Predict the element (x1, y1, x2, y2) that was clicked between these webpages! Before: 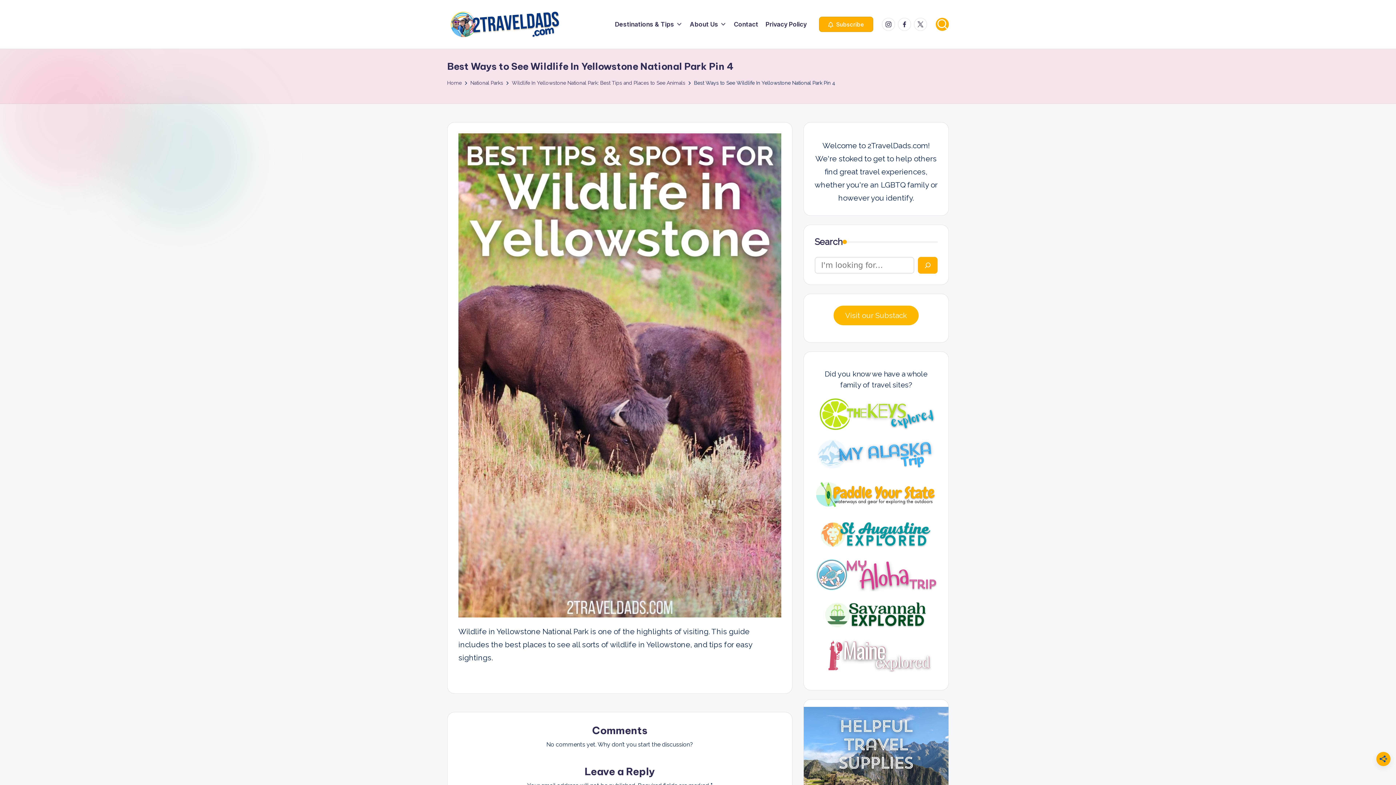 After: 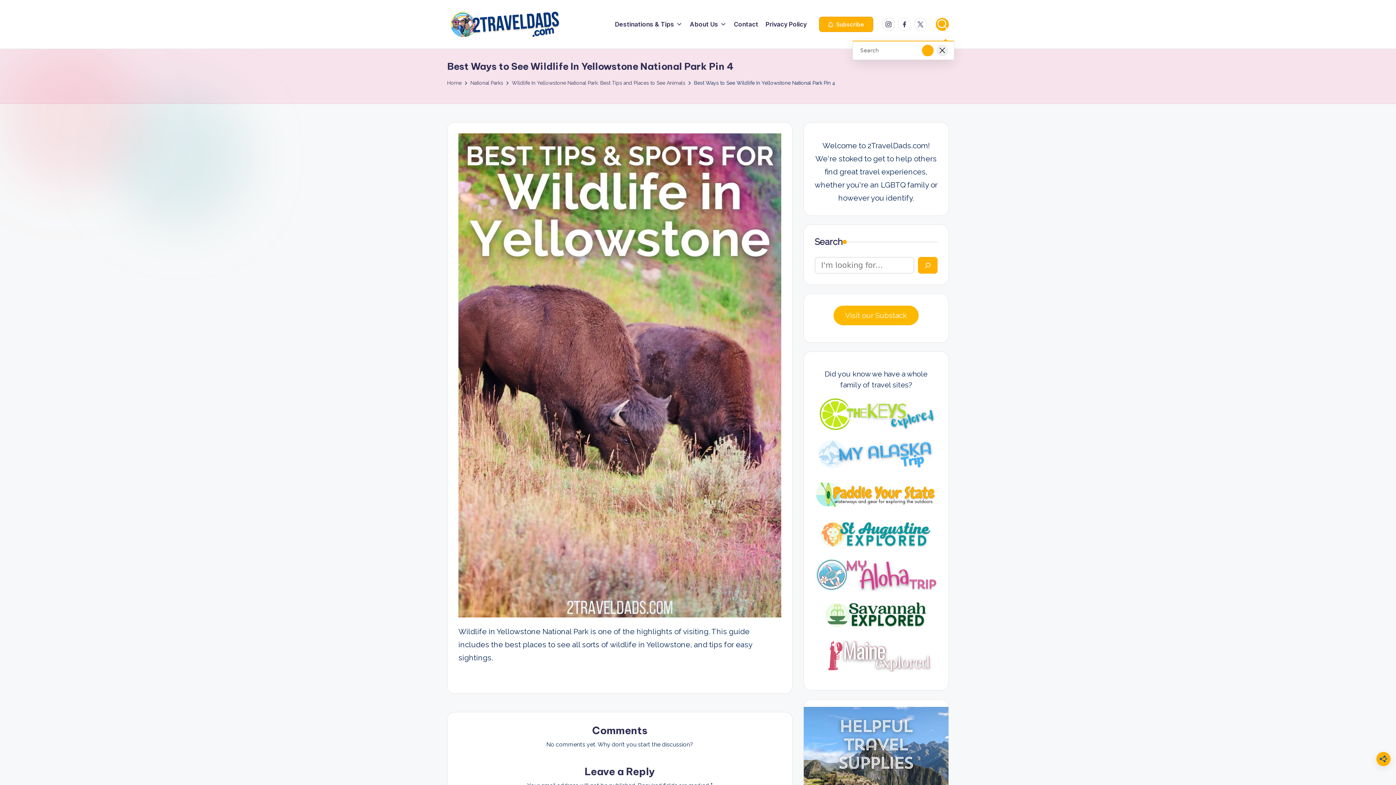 Action: bbox: (936, 17, 949, 30)